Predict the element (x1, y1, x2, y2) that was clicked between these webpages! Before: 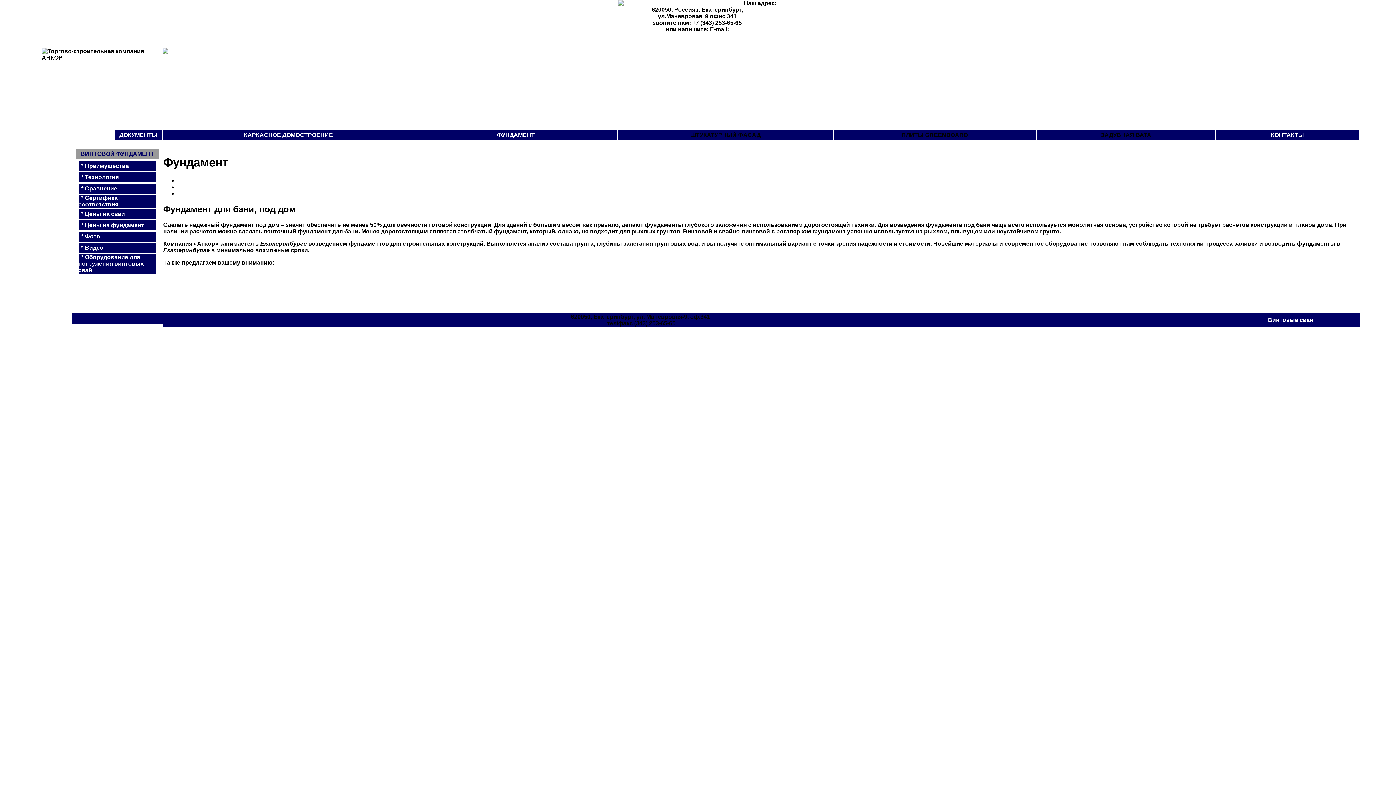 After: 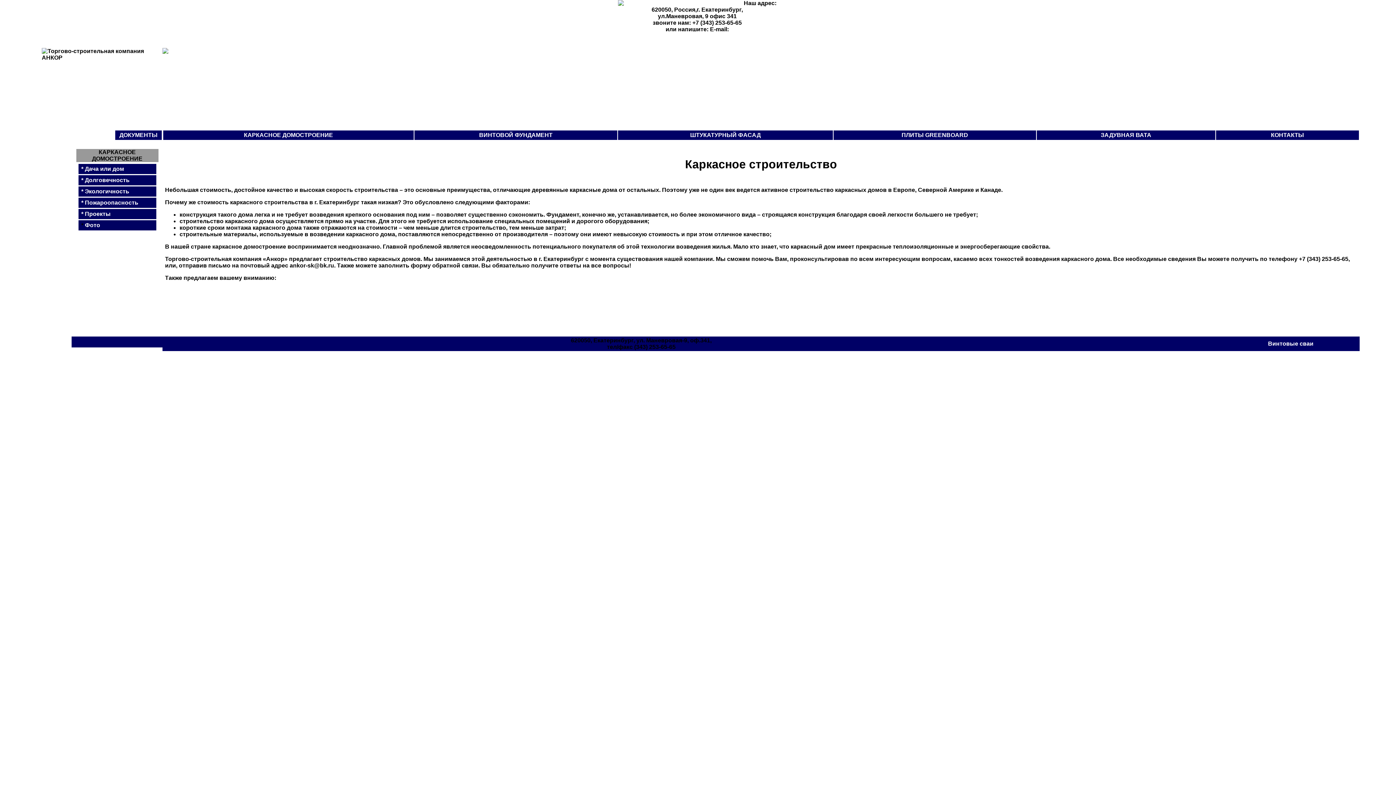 Action: bbox: (244, 132, 333, 138) label: КАРКАСНОЕ ДОМОСТРОЕНИЕ